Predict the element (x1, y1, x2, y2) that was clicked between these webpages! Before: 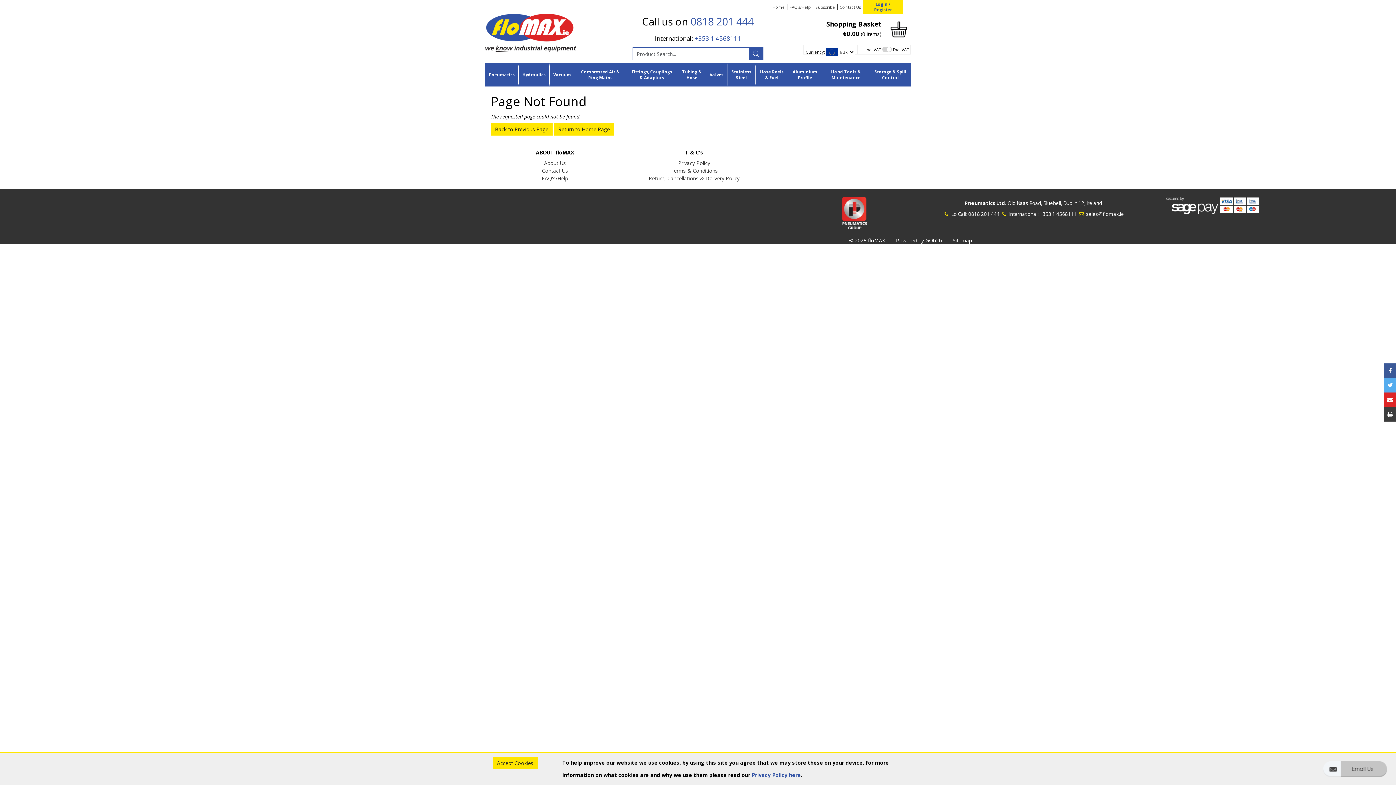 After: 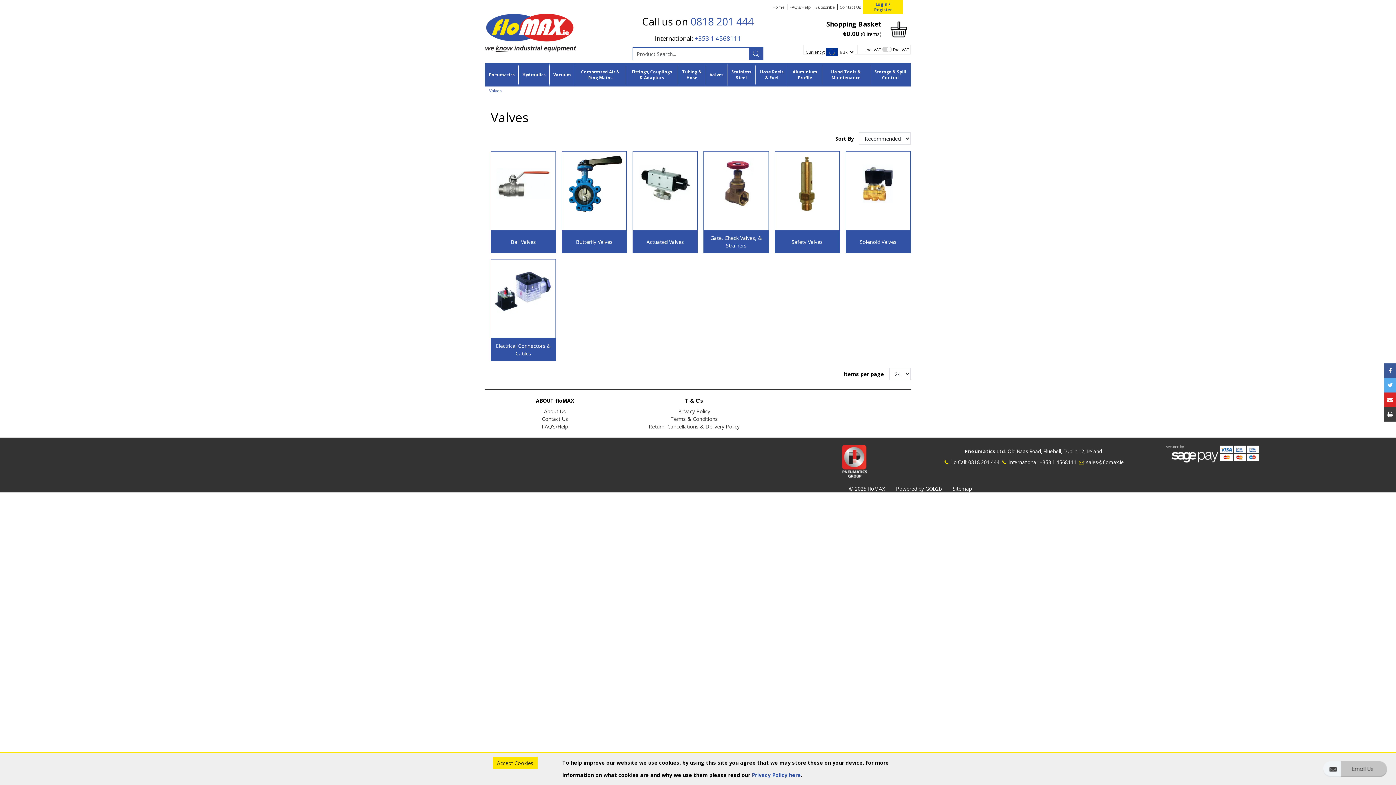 Action: bbox: (706, 66, 727, 83) label: Valves